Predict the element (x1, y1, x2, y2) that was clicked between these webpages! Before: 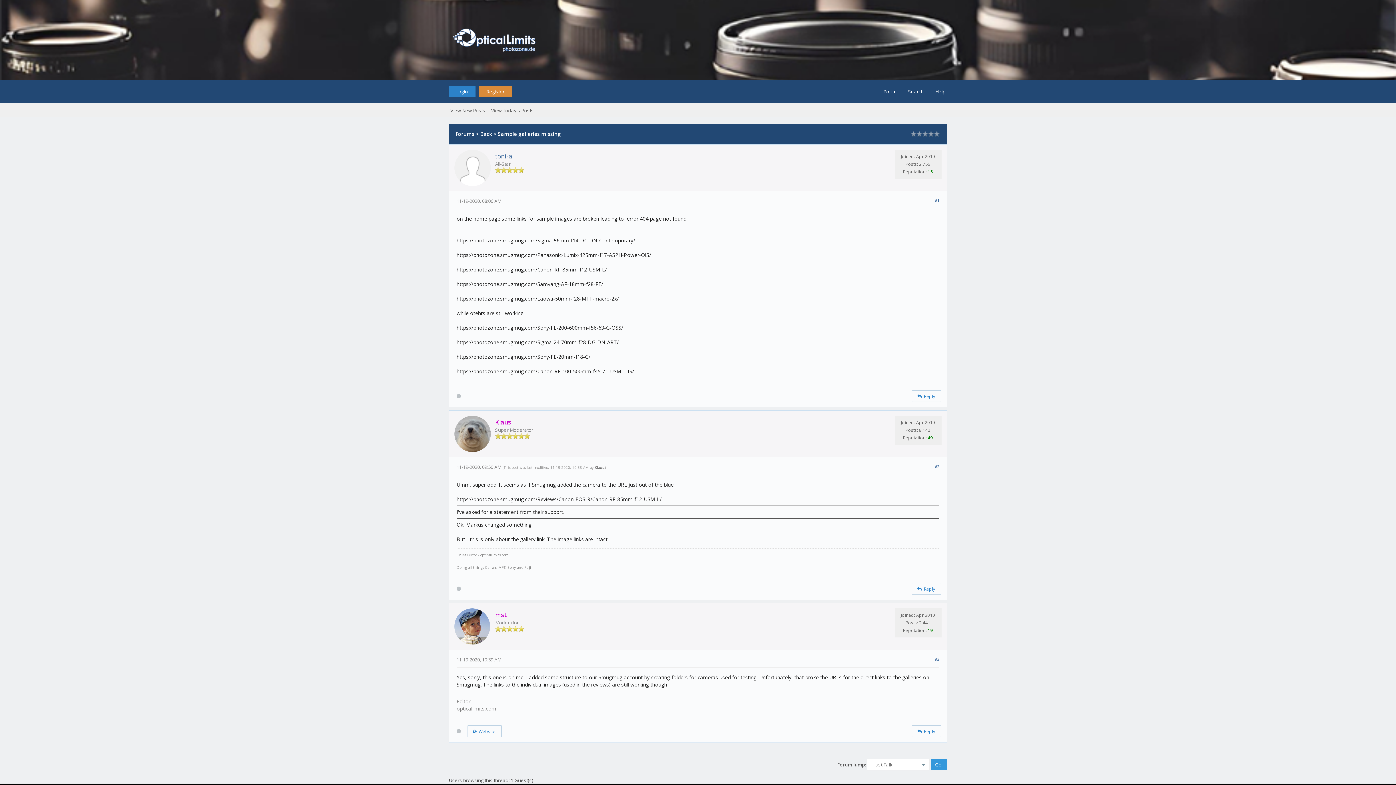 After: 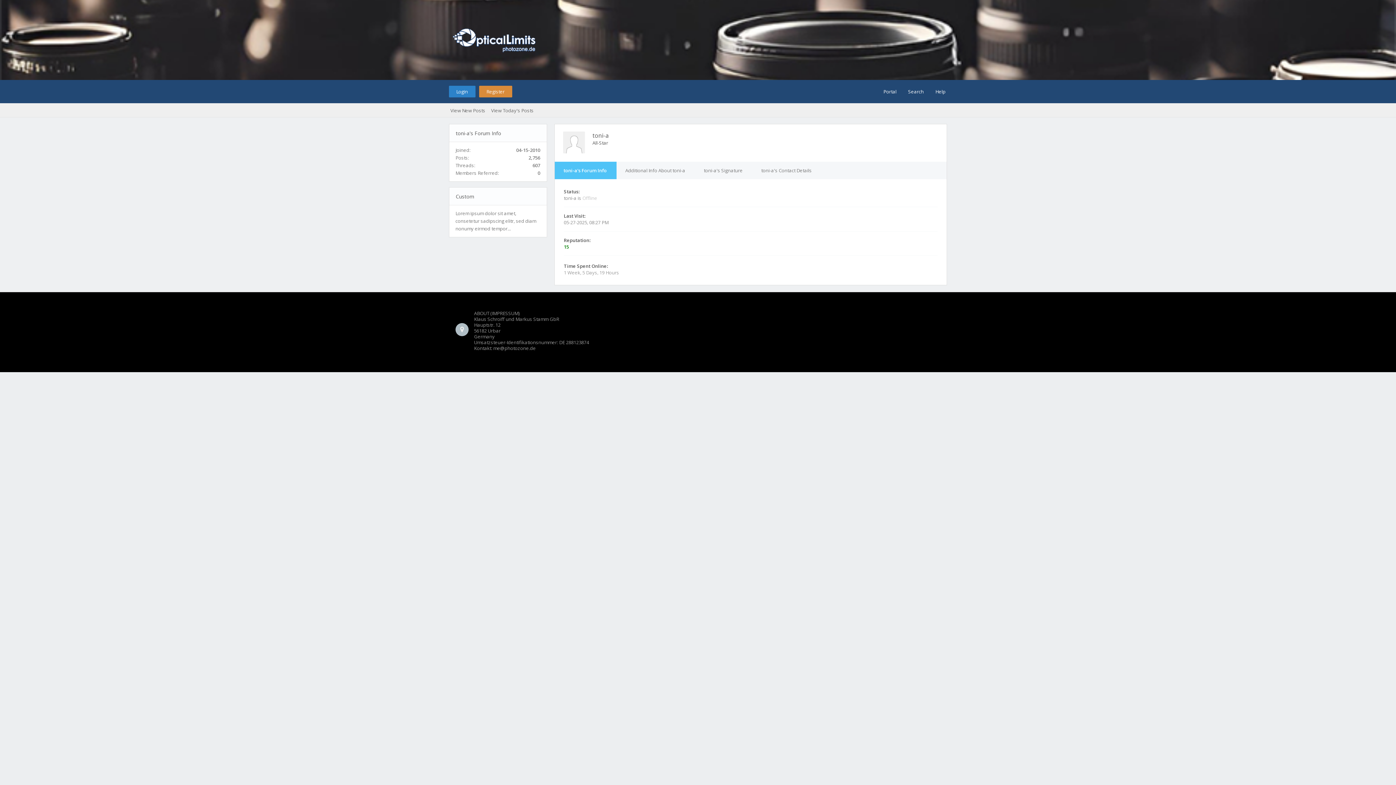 Action: bbox: (454, 180, 490, 187)